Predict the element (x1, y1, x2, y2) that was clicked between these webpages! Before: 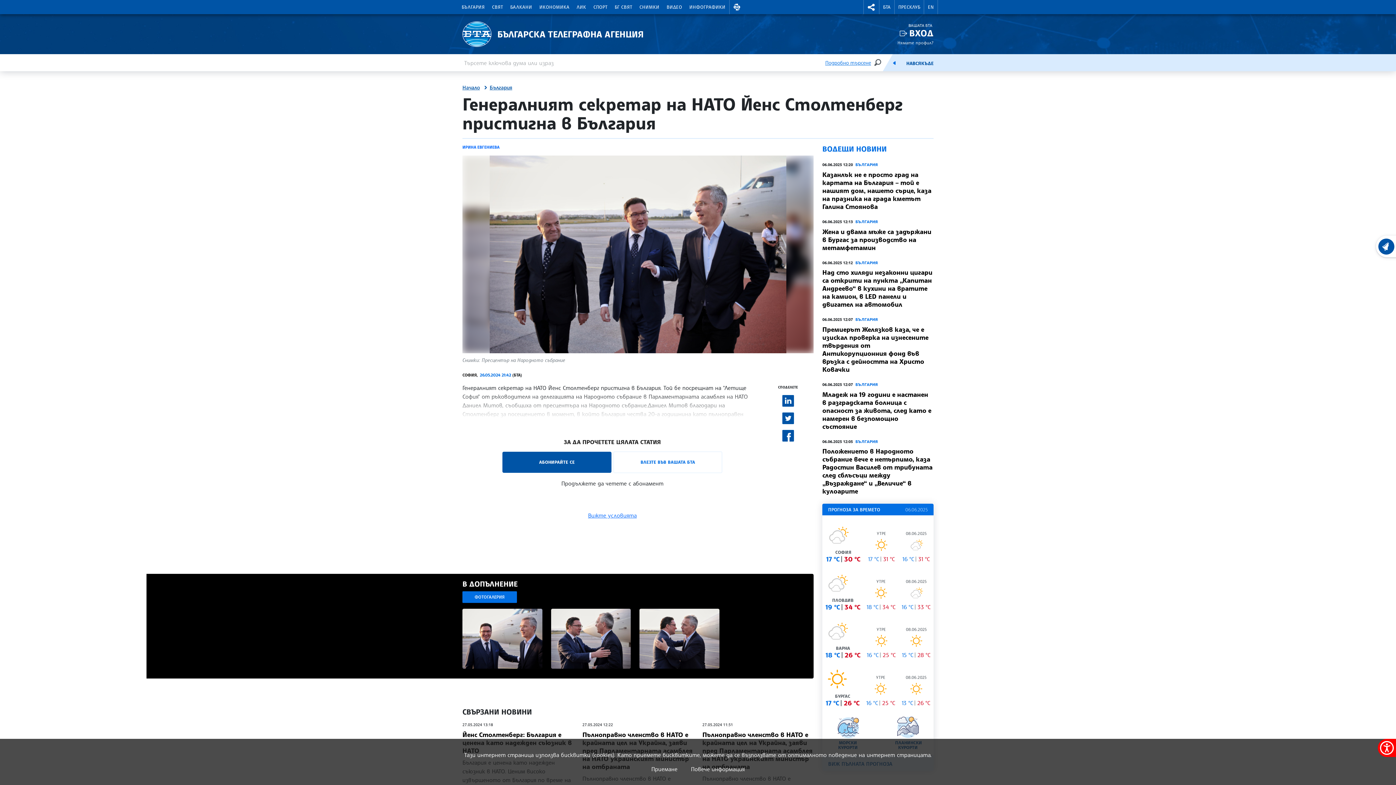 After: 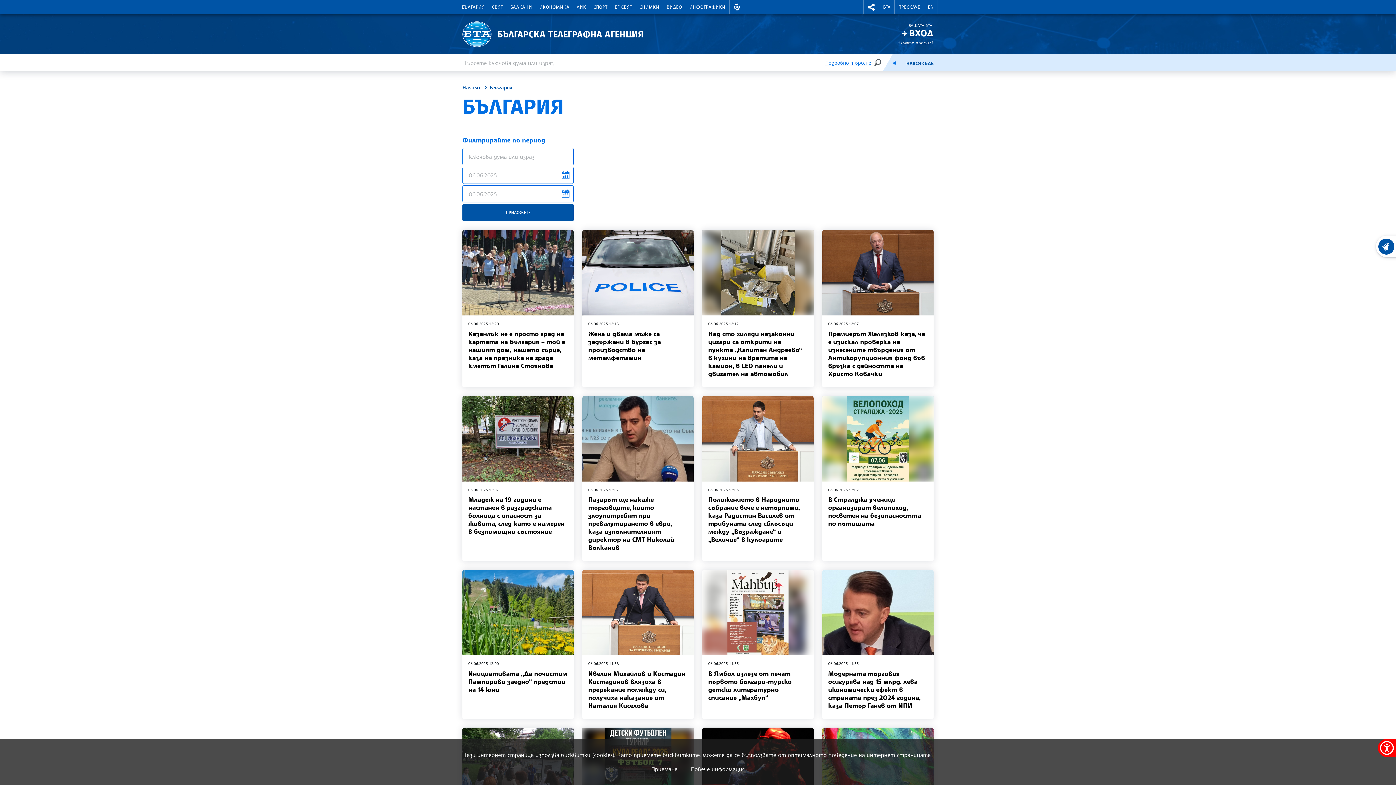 Action: bbox: (489, 84, 512, 90) label: България